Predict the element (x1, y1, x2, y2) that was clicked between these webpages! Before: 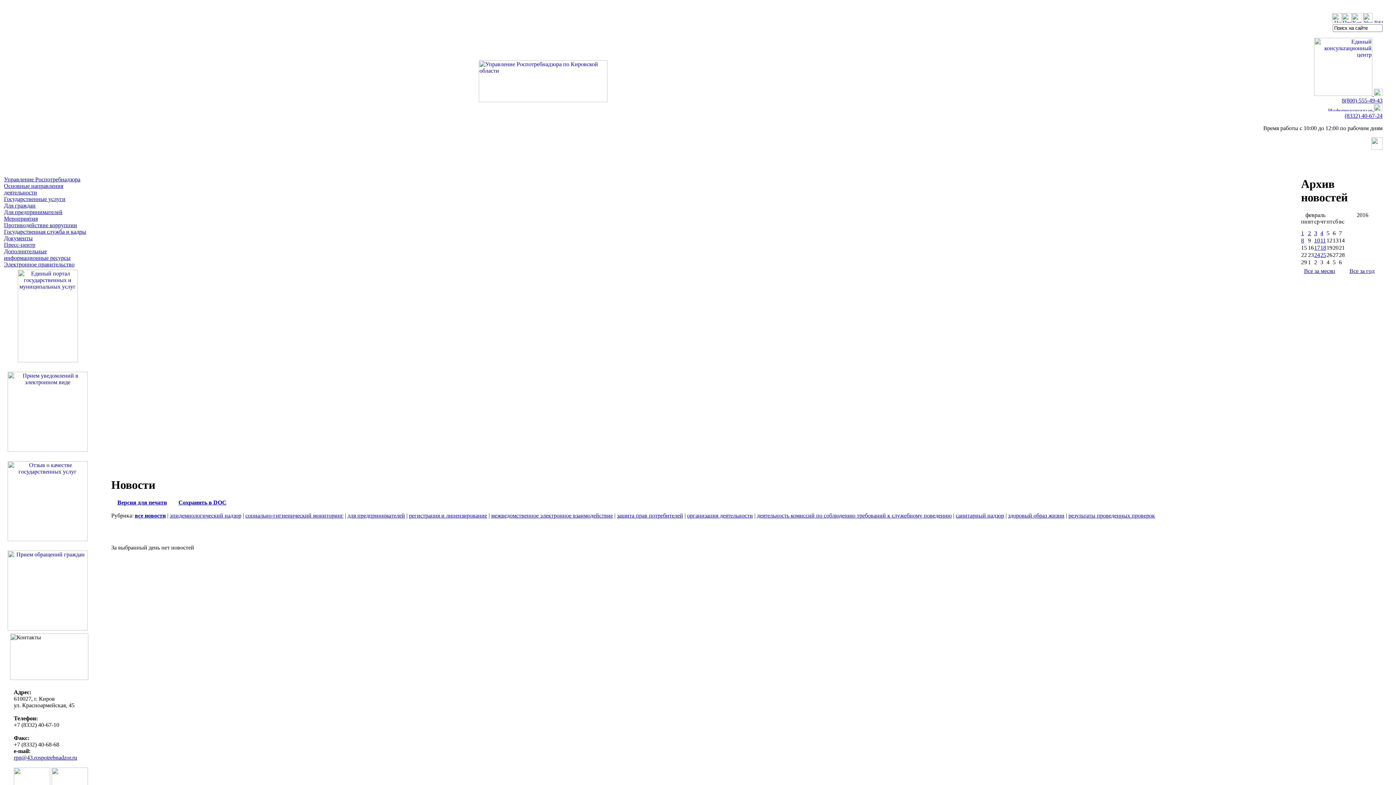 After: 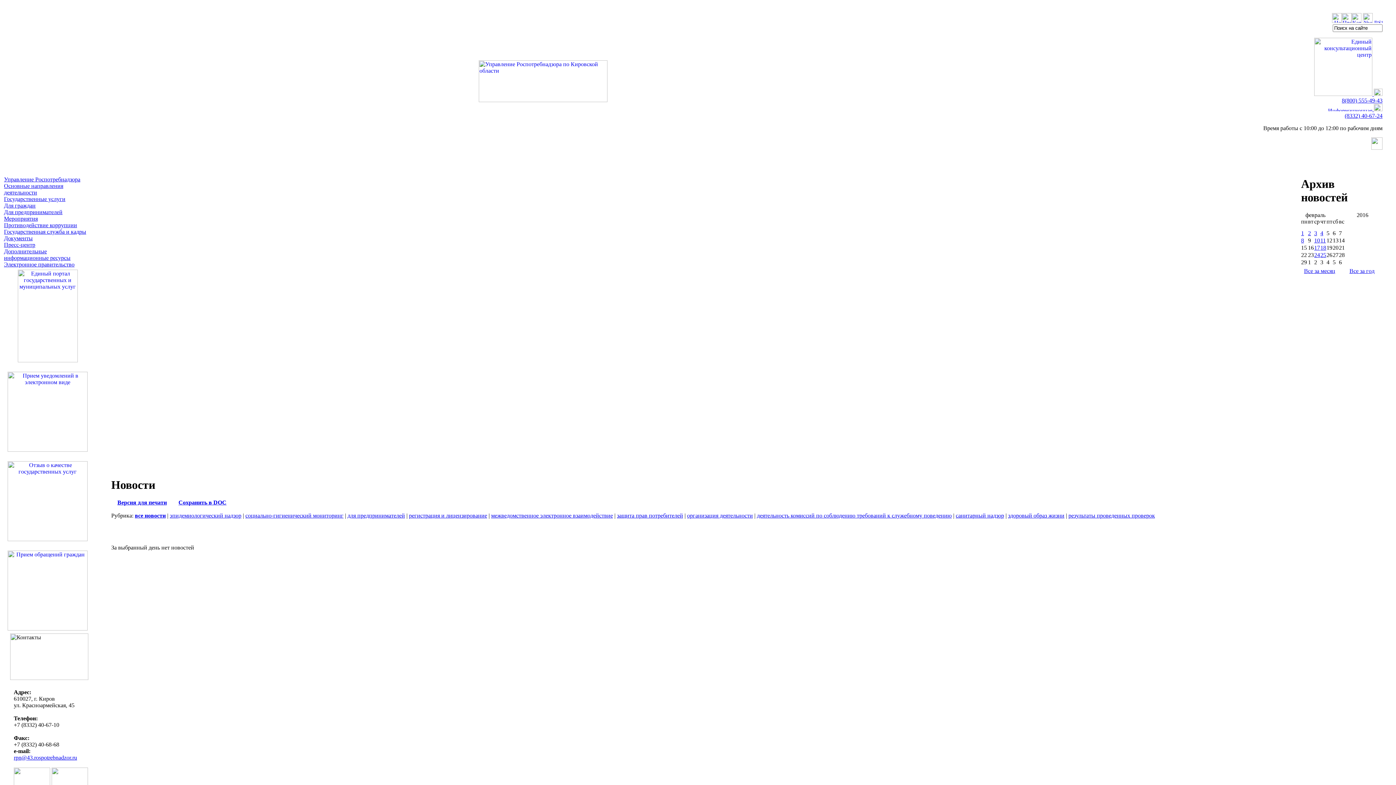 Action: label: здоровый образ жизни bbox: (1008, 512, 1064, 519)